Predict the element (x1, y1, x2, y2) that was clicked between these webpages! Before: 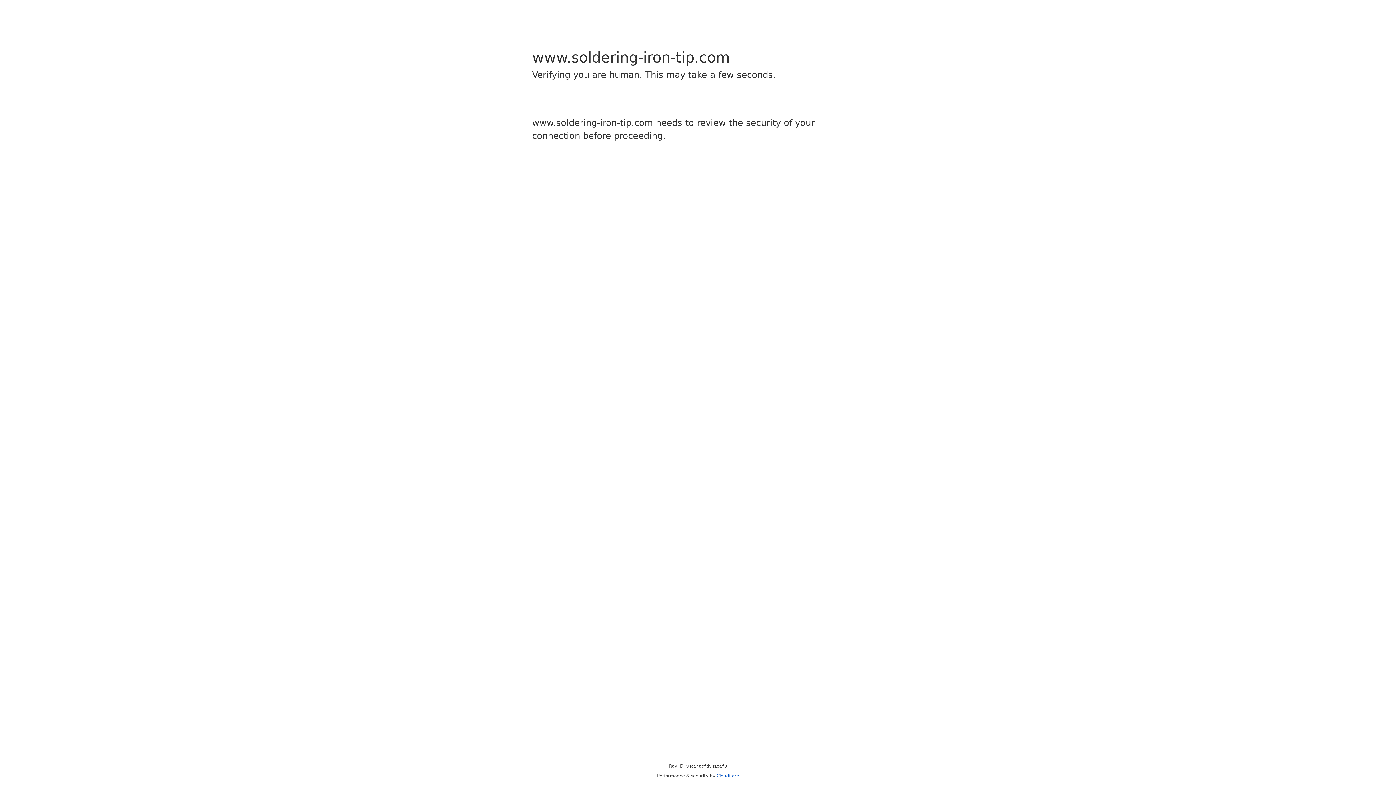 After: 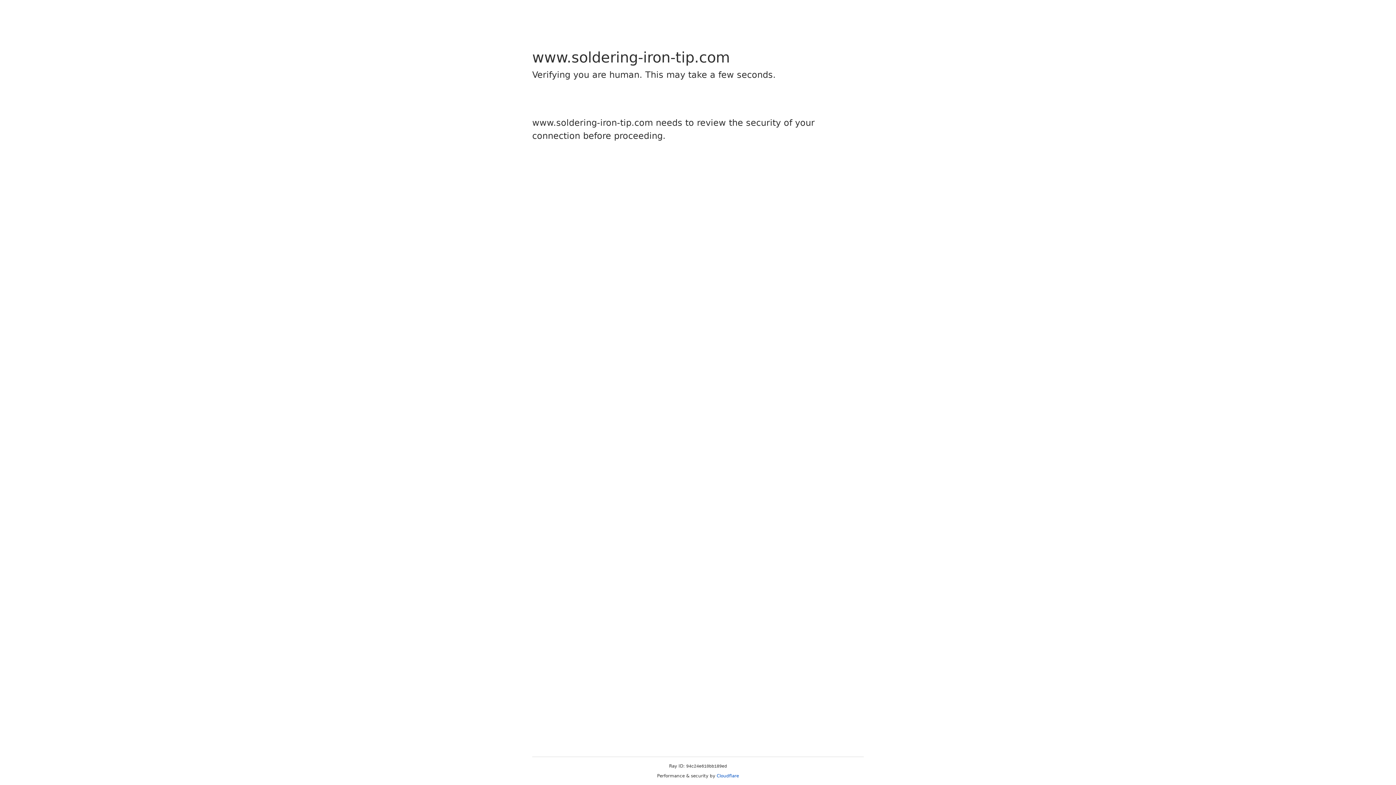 Action: bbox: (716, 773, 739, 778) label: Cloudflare